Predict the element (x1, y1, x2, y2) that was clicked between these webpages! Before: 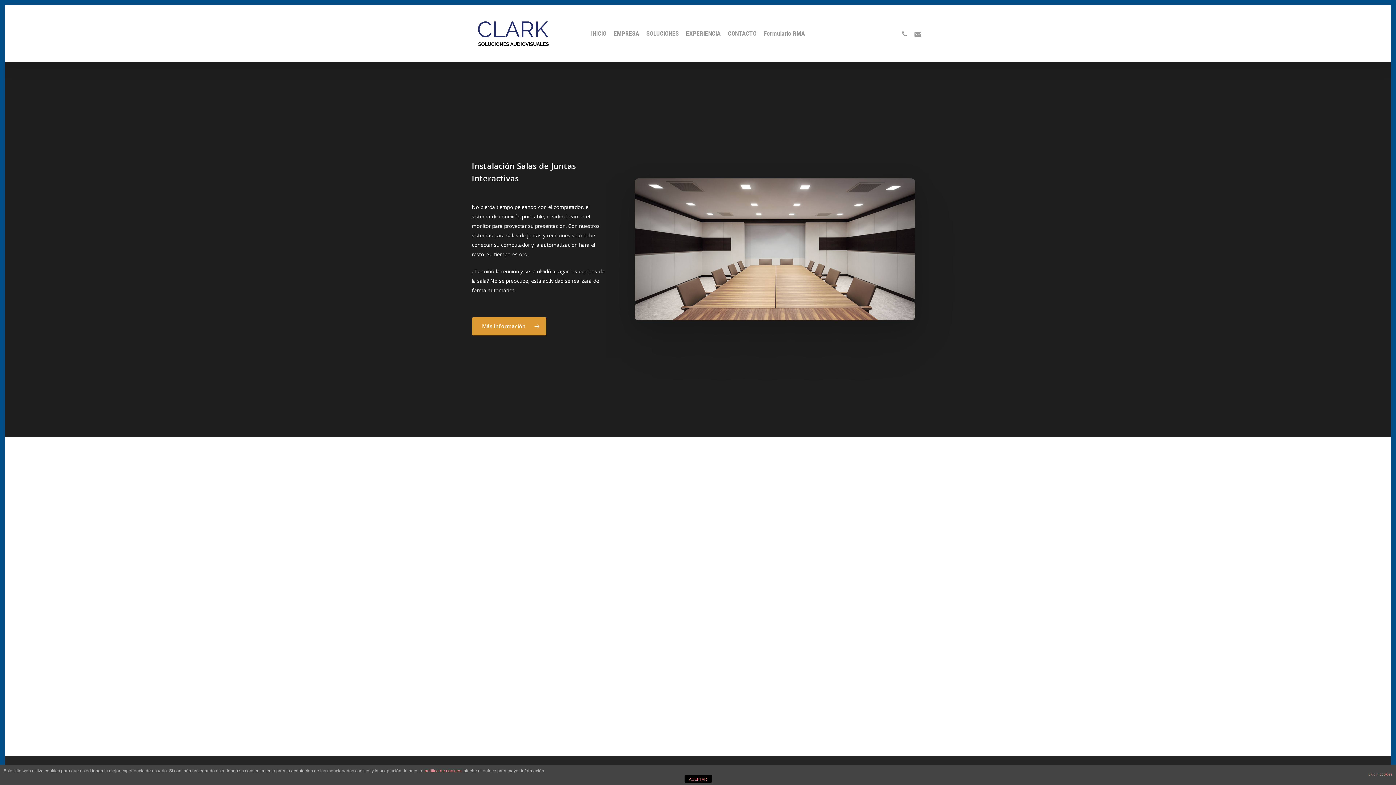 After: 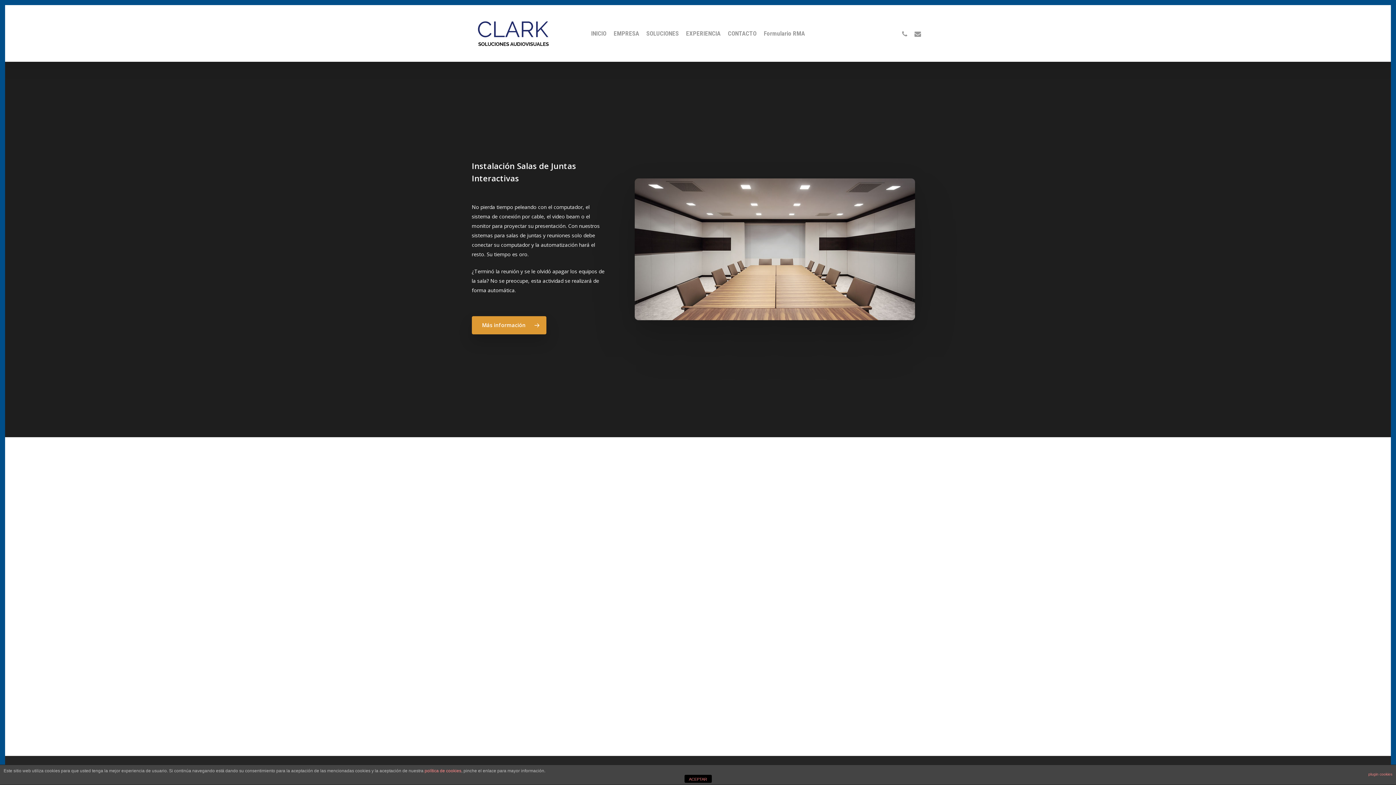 Action: label: Más información bbox: (471, 317, 546, 335)